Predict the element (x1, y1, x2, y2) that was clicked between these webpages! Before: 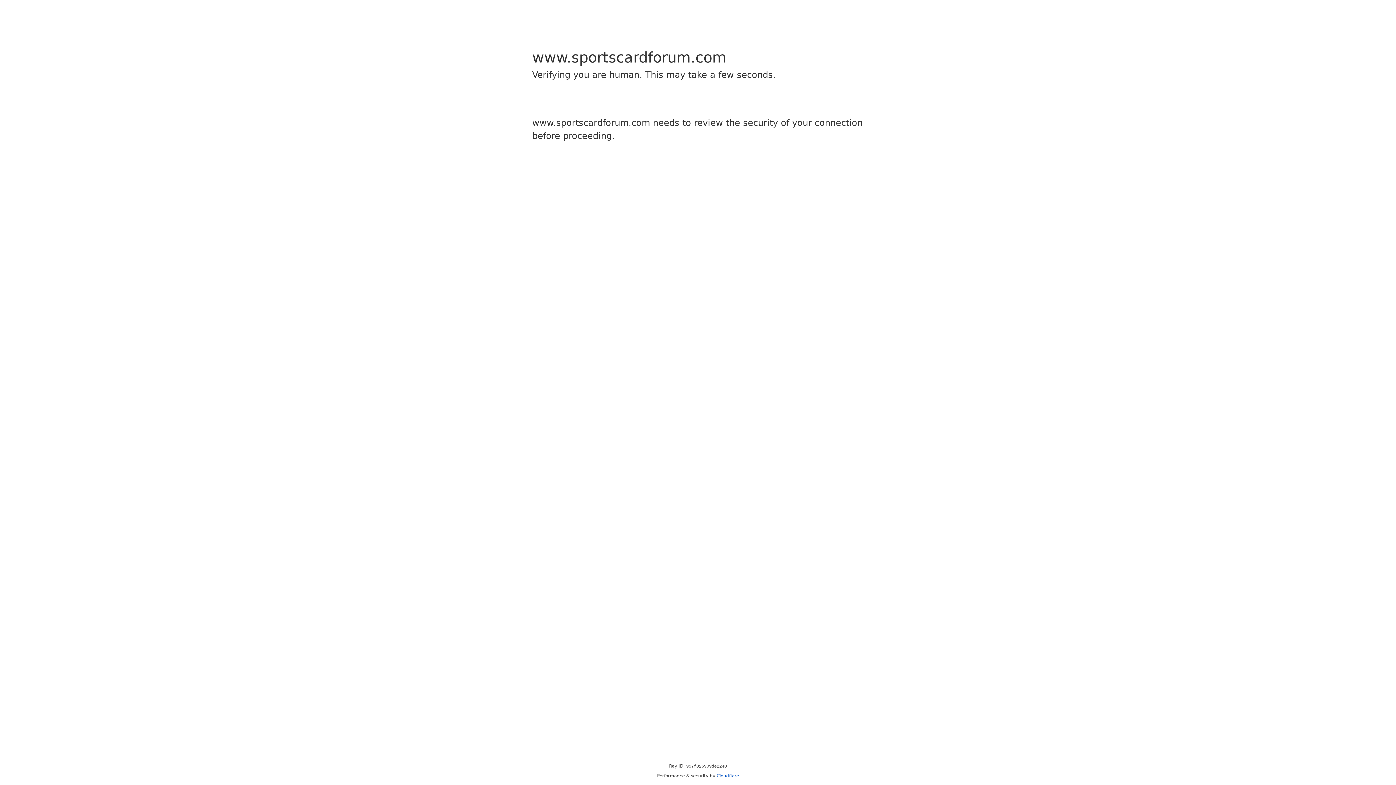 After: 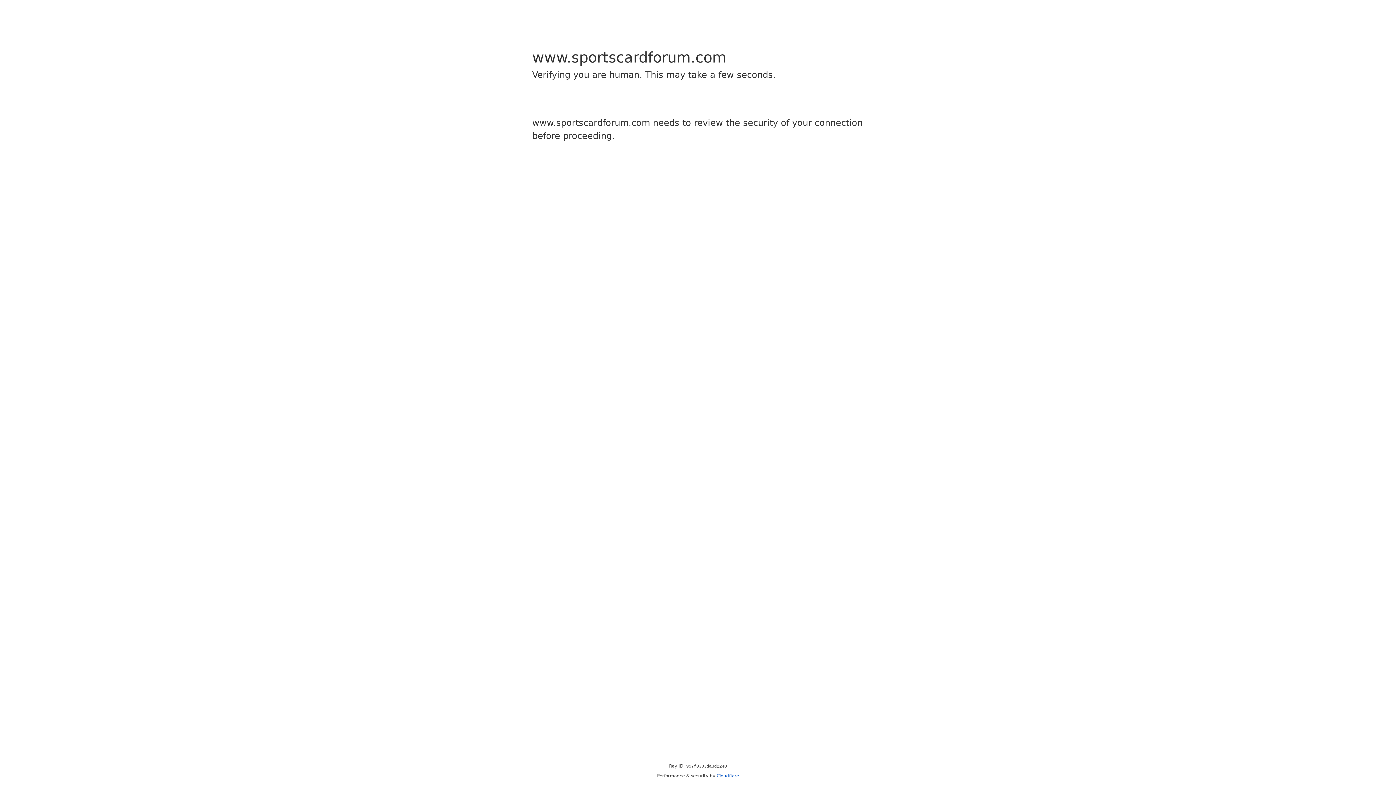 Action: label: Cloudflare bbox: (716, 773, 739, 778)